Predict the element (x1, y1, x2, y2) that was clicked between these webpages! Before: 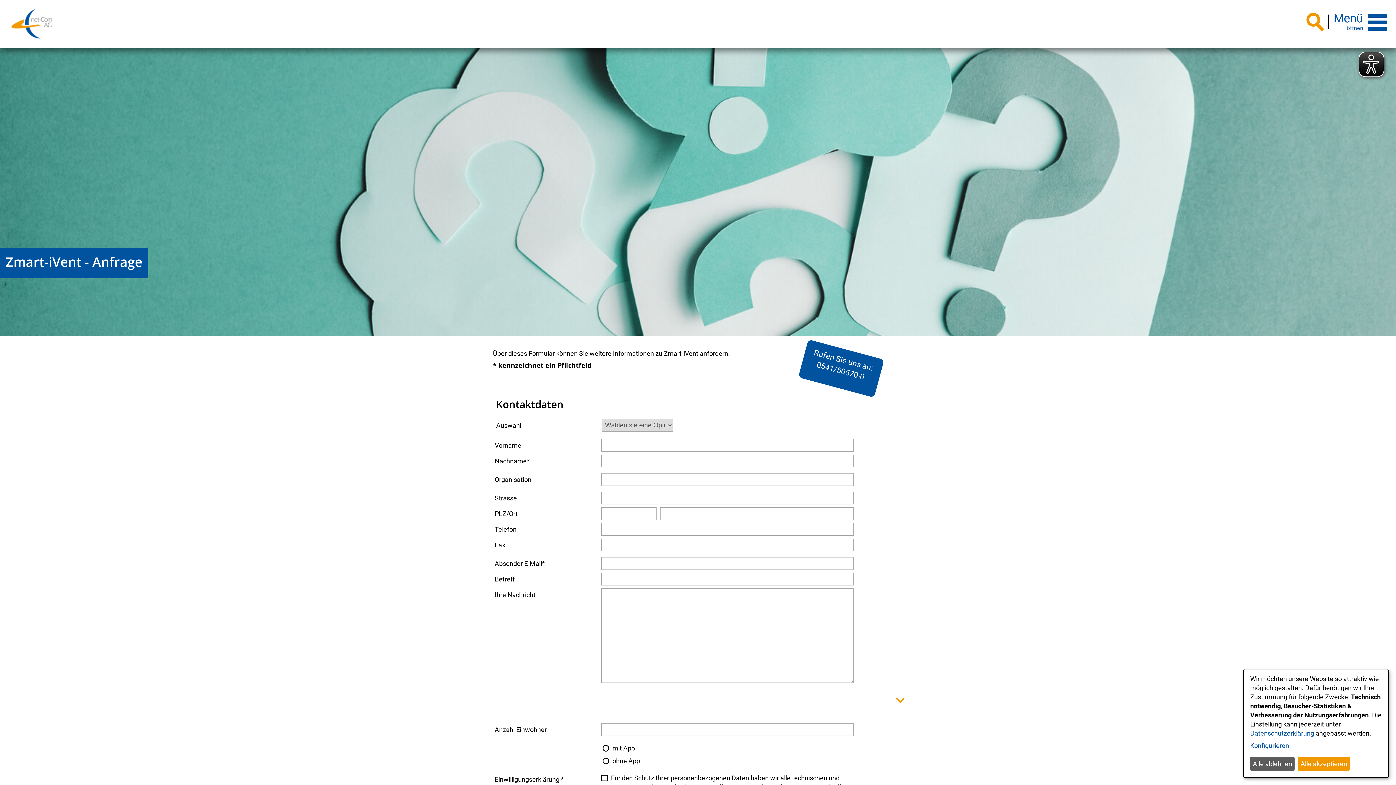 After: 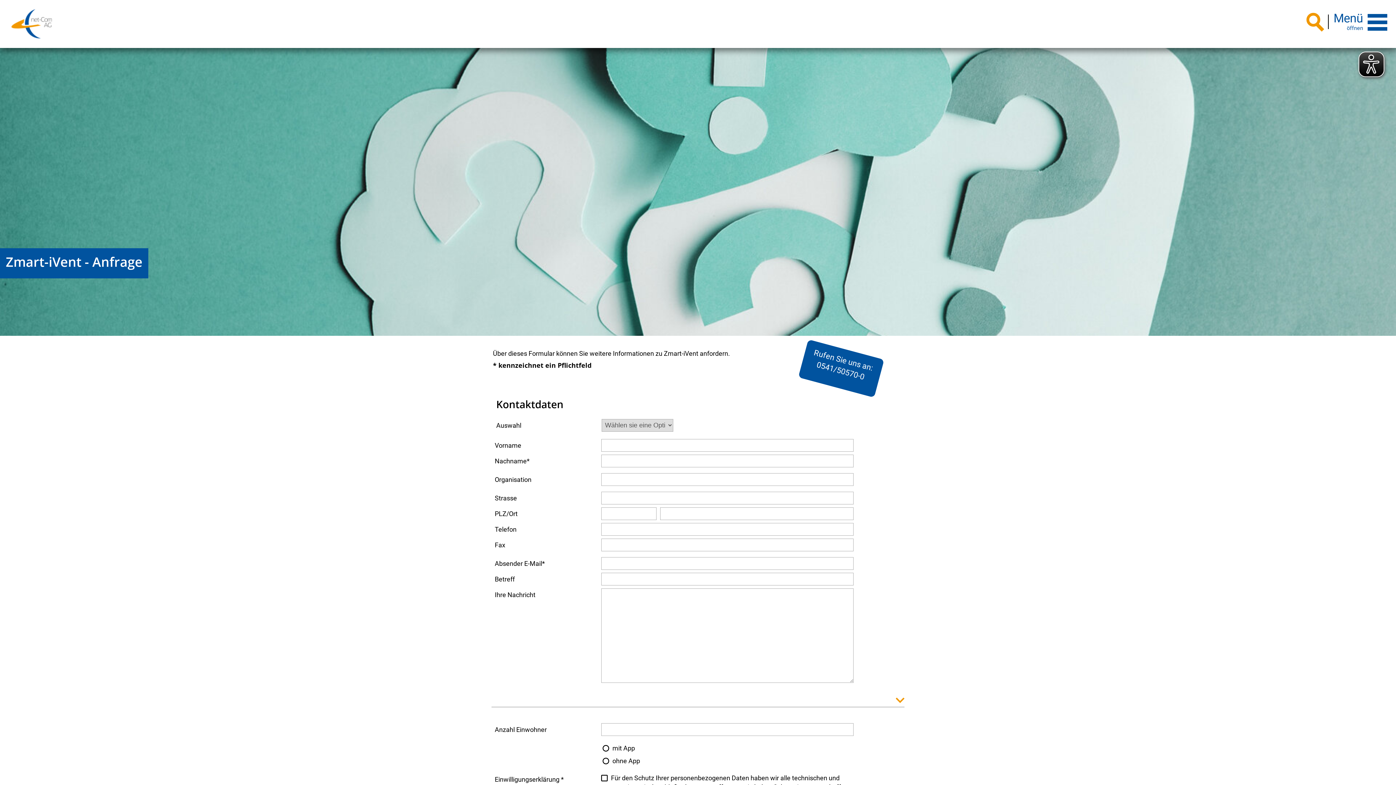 Action: label: Alle akzeptieren bbox: (1298, 756, 1350, 771)